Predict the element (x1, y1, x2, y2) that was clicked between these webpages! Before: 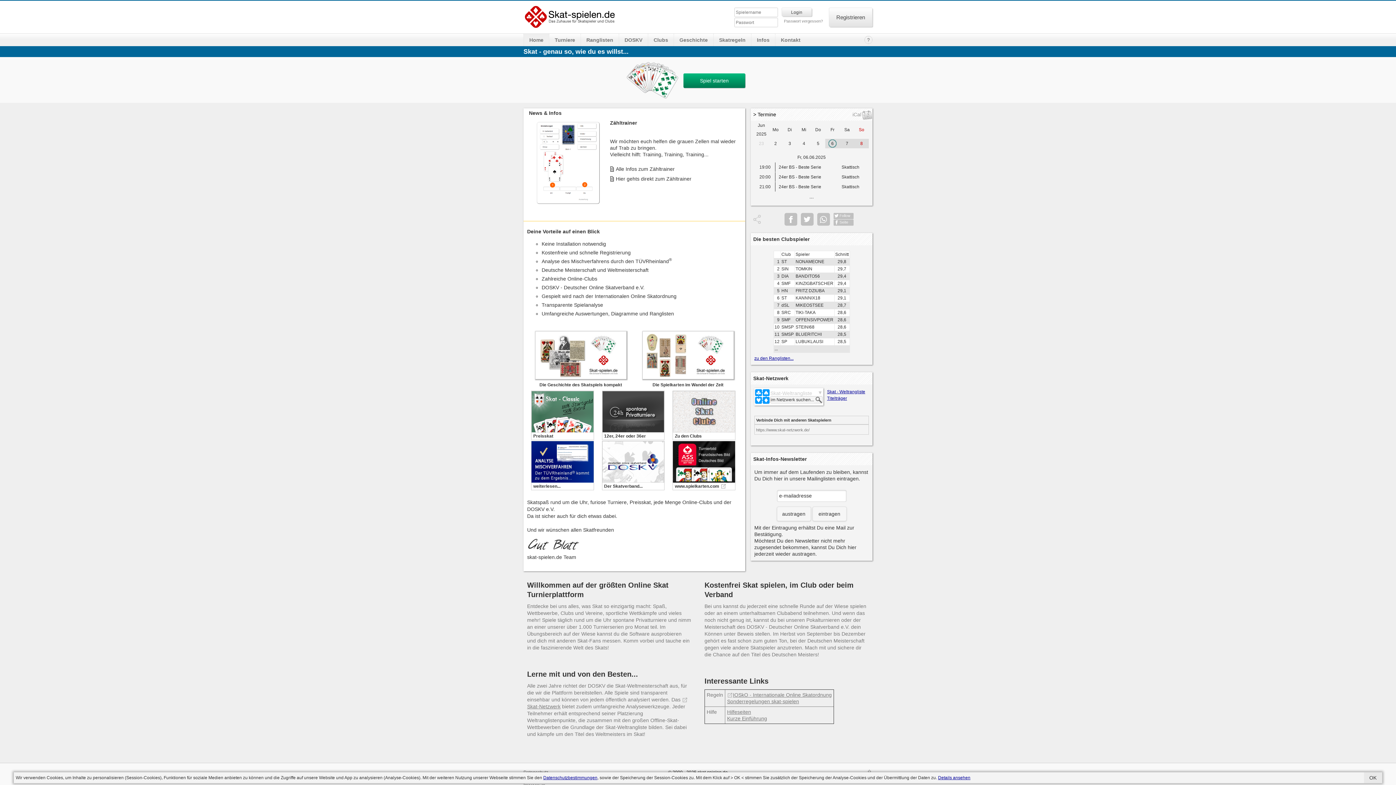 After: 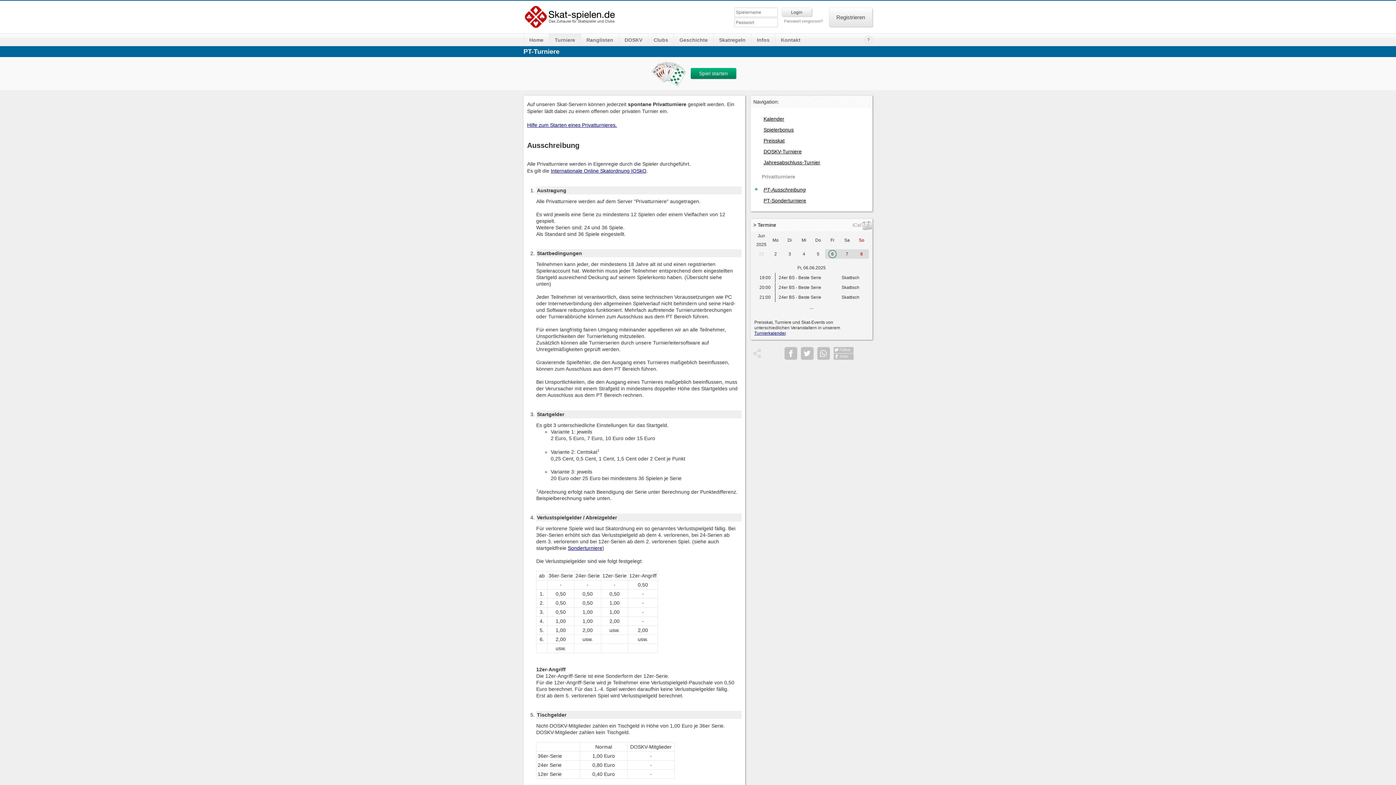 Action: bbox: (602, 391, 664, 432)